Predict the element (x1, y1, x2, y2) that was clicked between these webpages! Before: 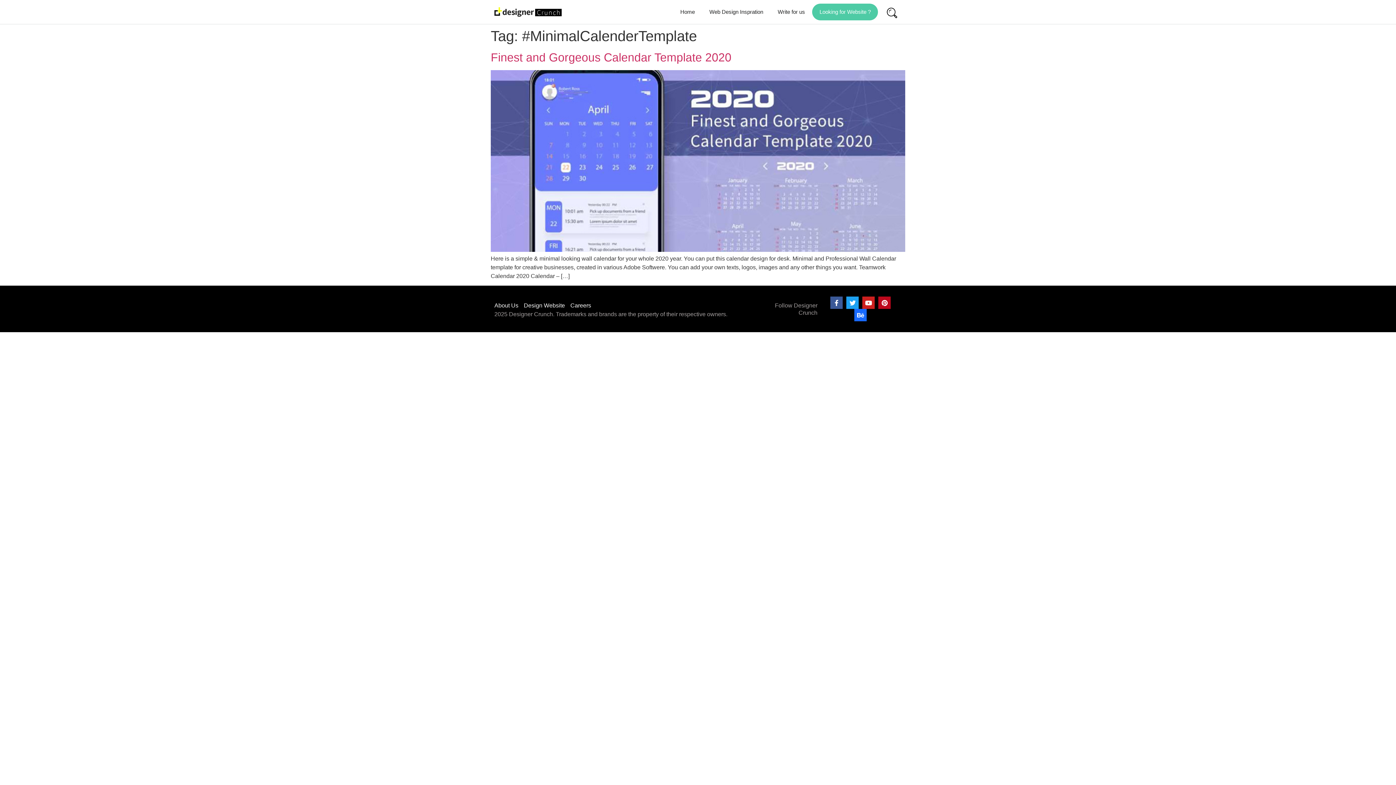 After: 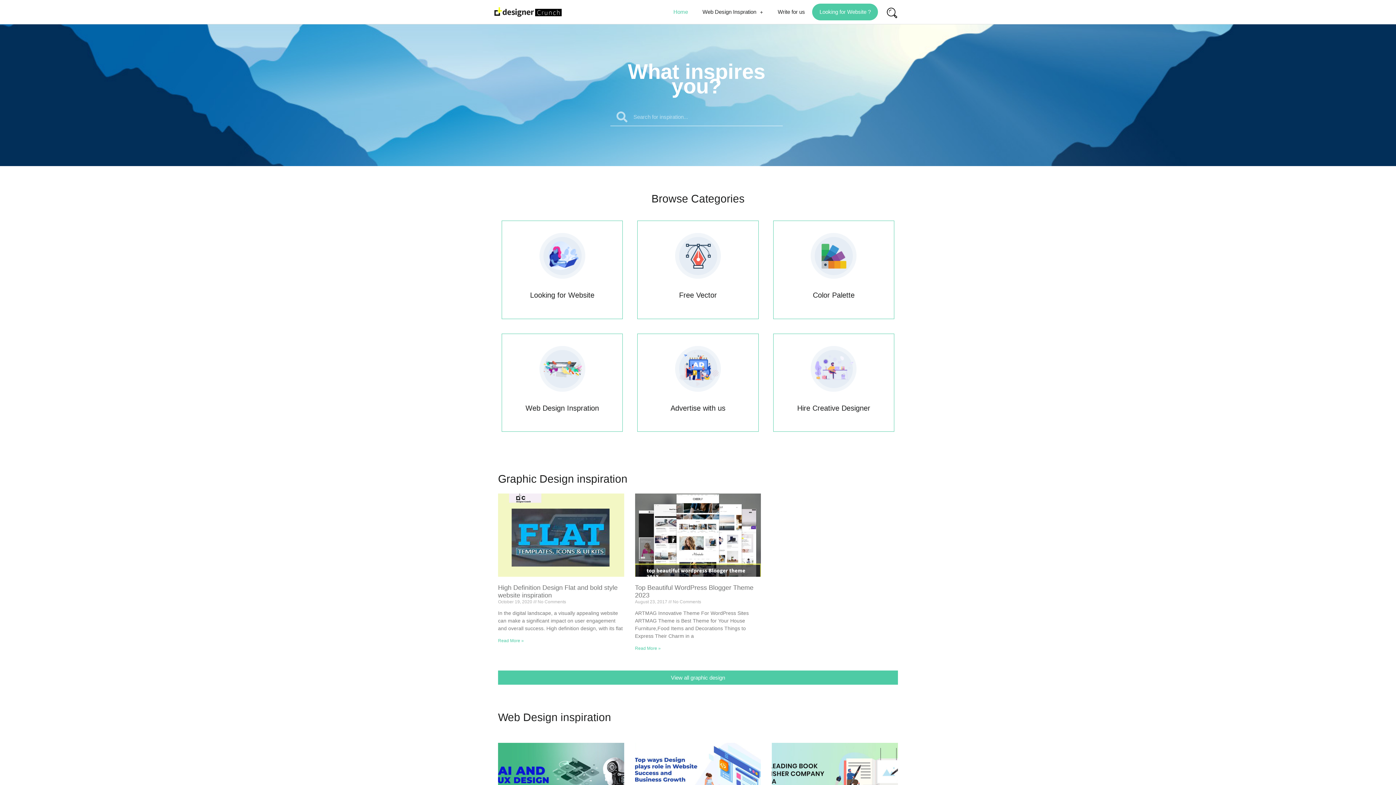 Action: bbox: (494, 300, 518, 310) label: About Us